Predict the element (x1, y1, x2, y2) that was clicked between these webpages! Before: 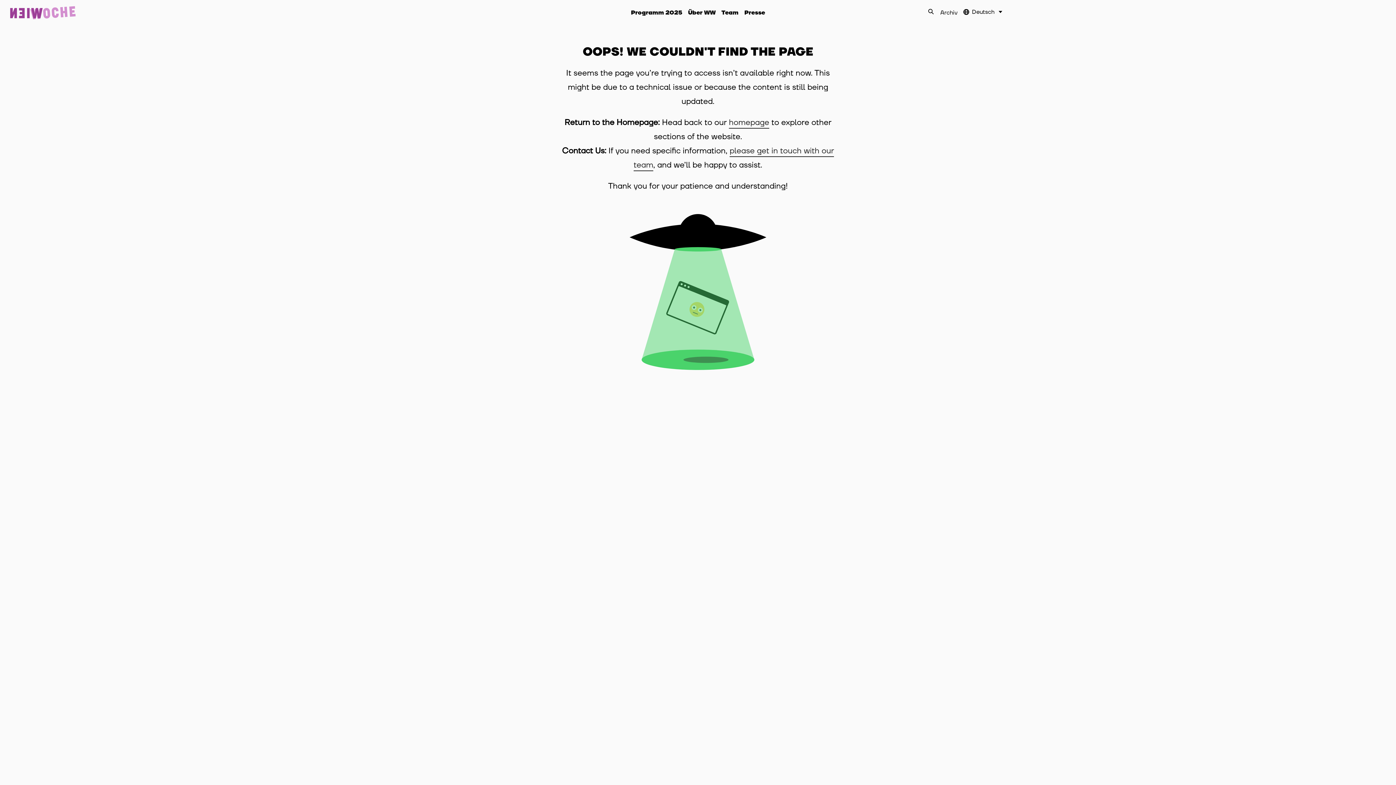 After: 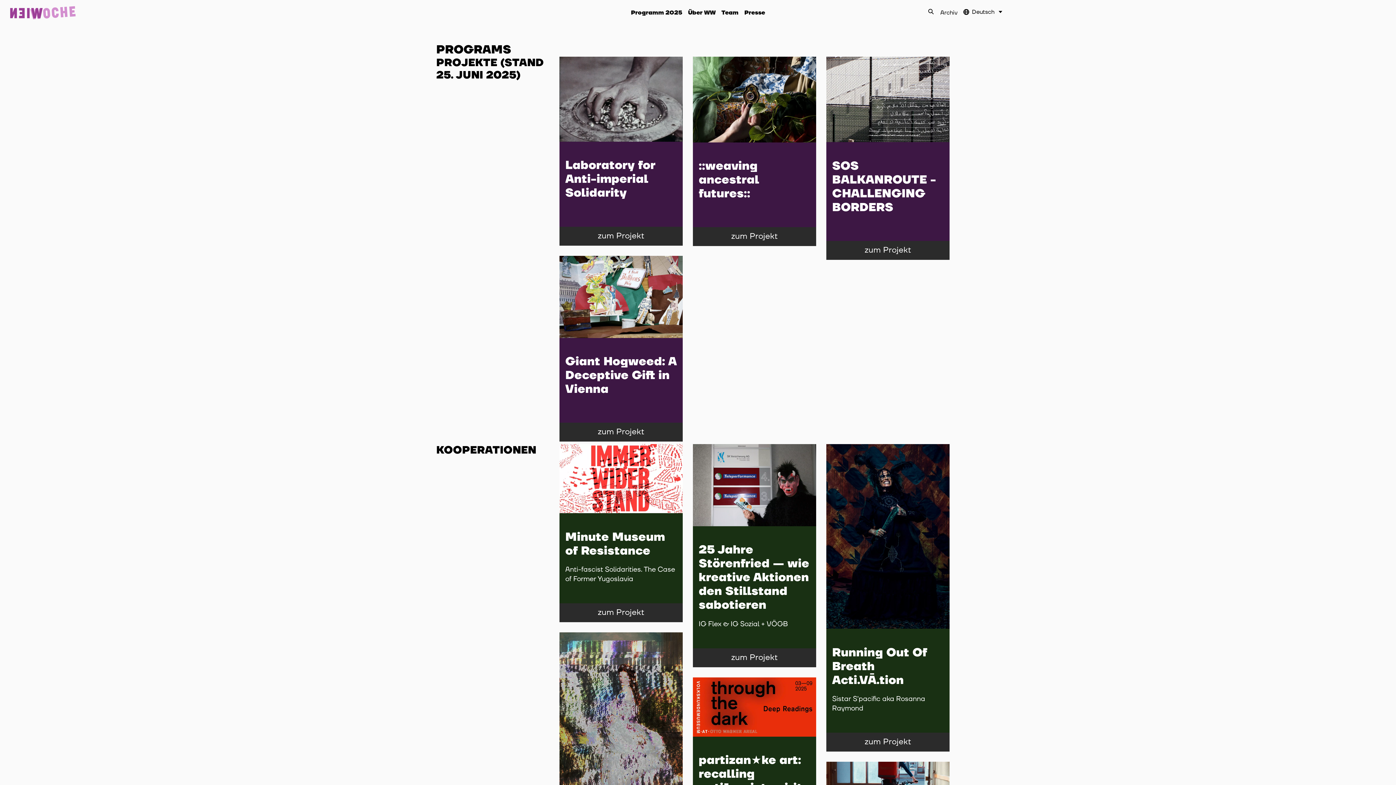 Action: label: Programm 2025 bbox: (631, 6, 682, 19)